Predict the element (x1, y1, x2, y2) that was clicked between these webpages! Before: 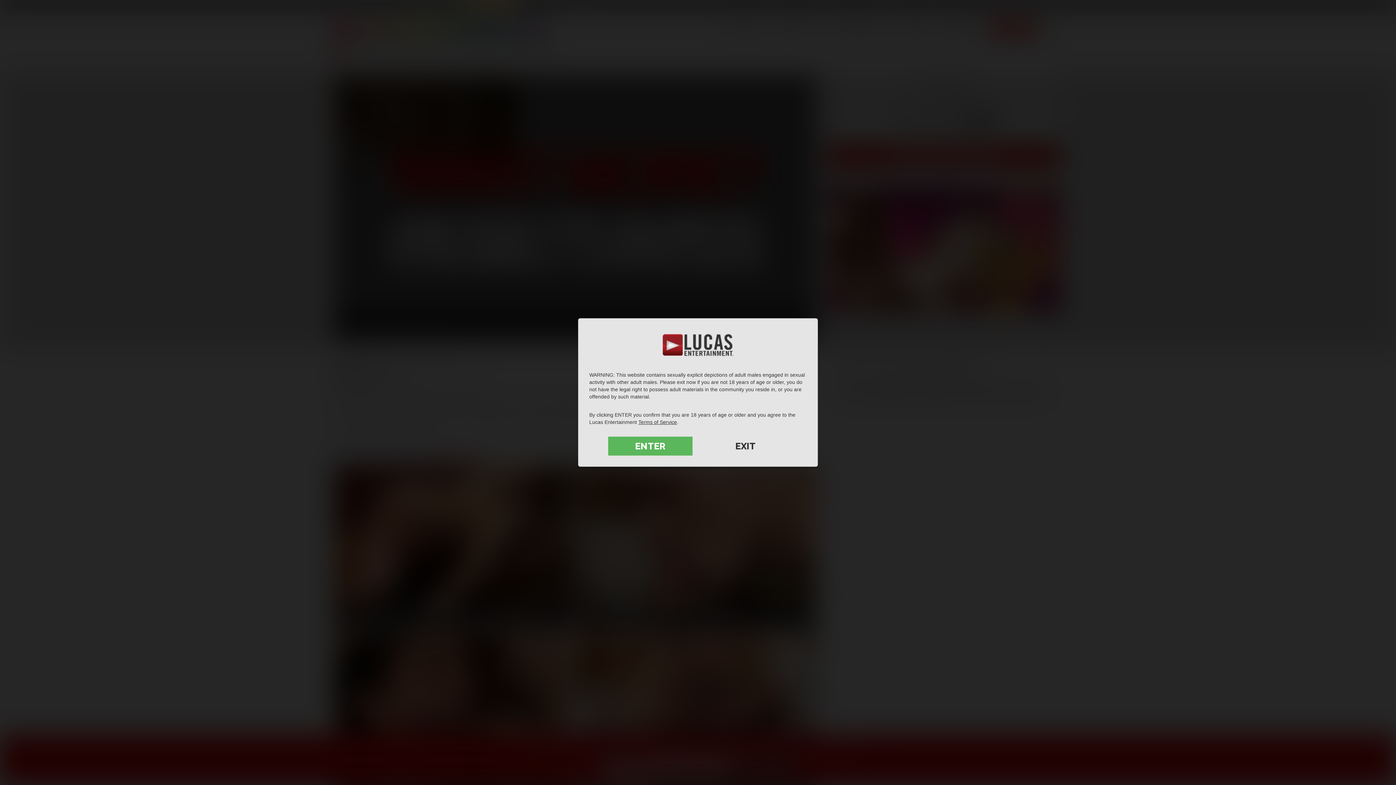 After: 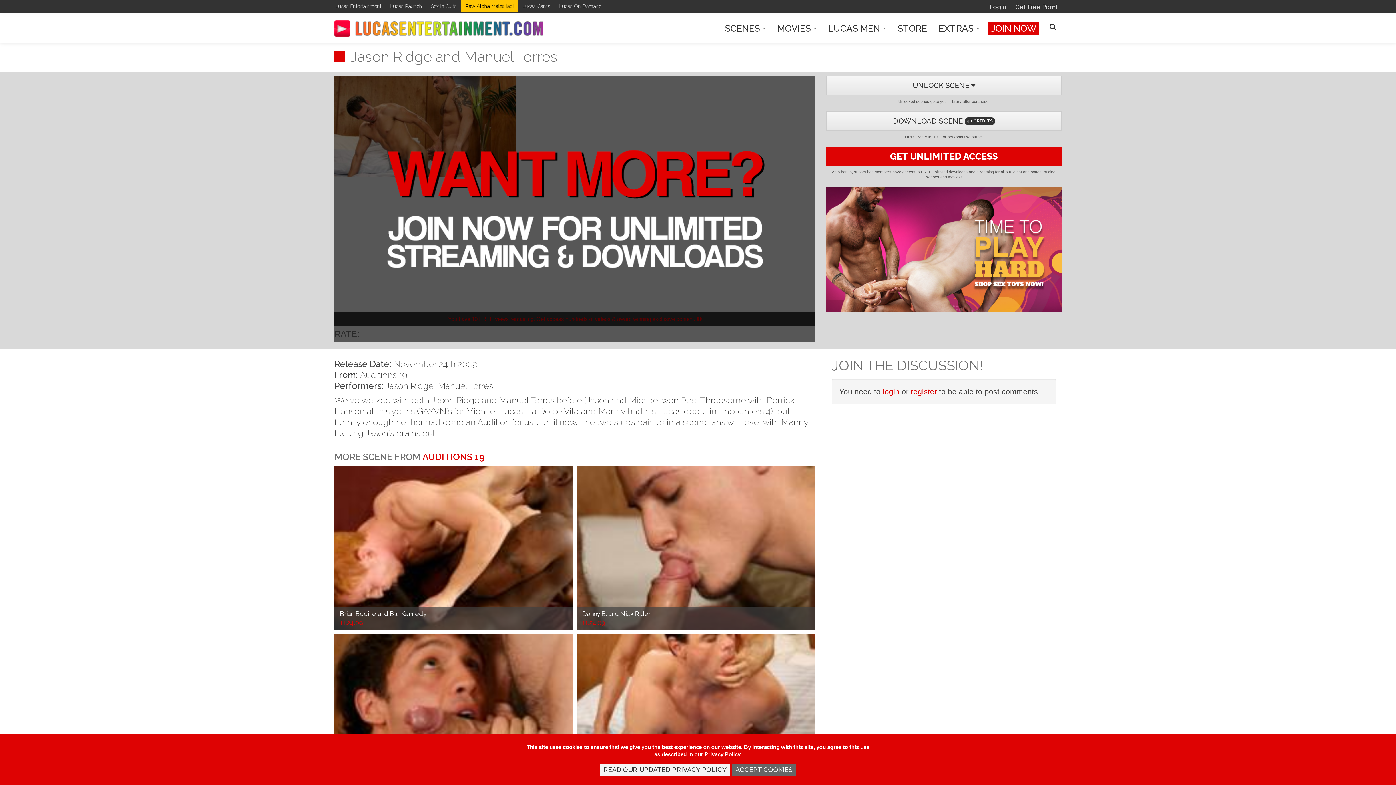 Action: label: ENTER bbox: (608, 436, 692, 455)